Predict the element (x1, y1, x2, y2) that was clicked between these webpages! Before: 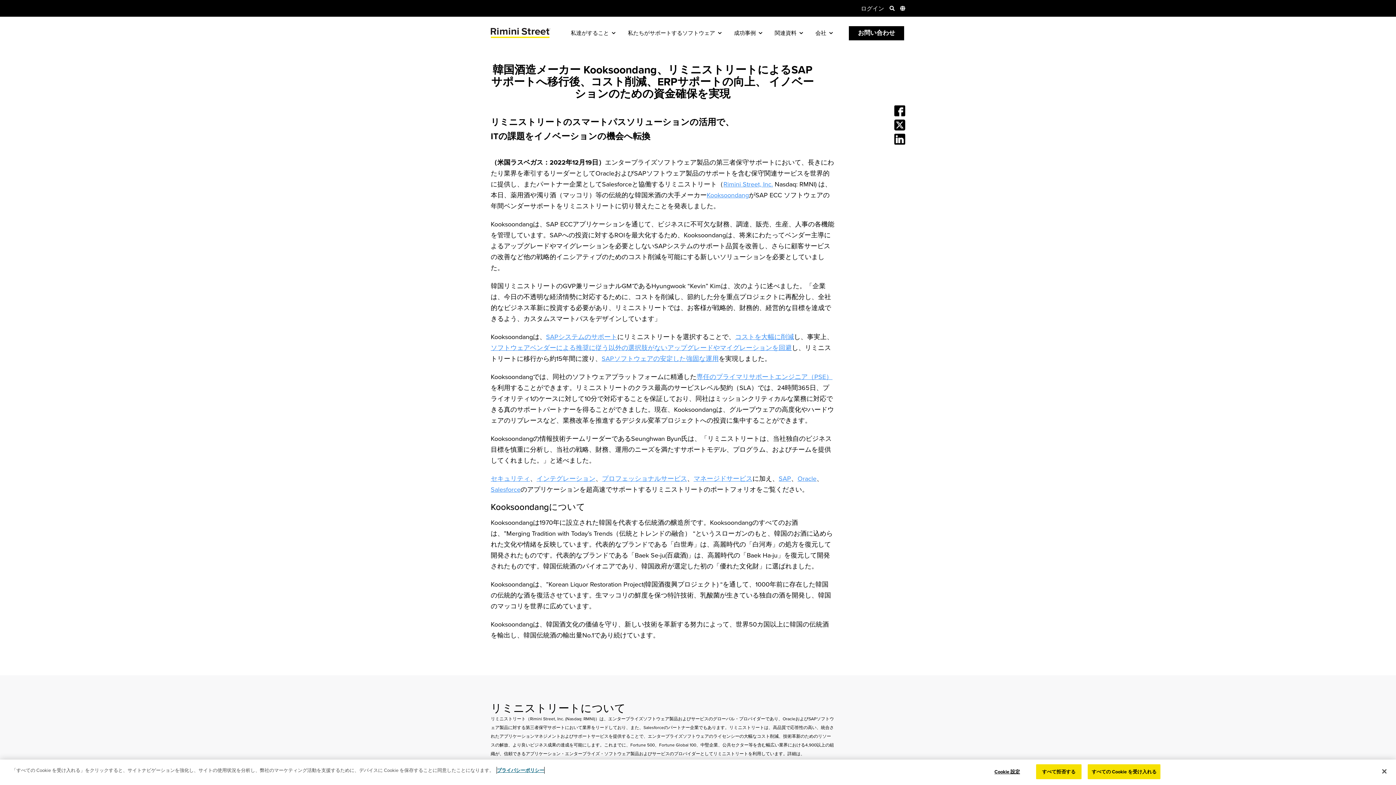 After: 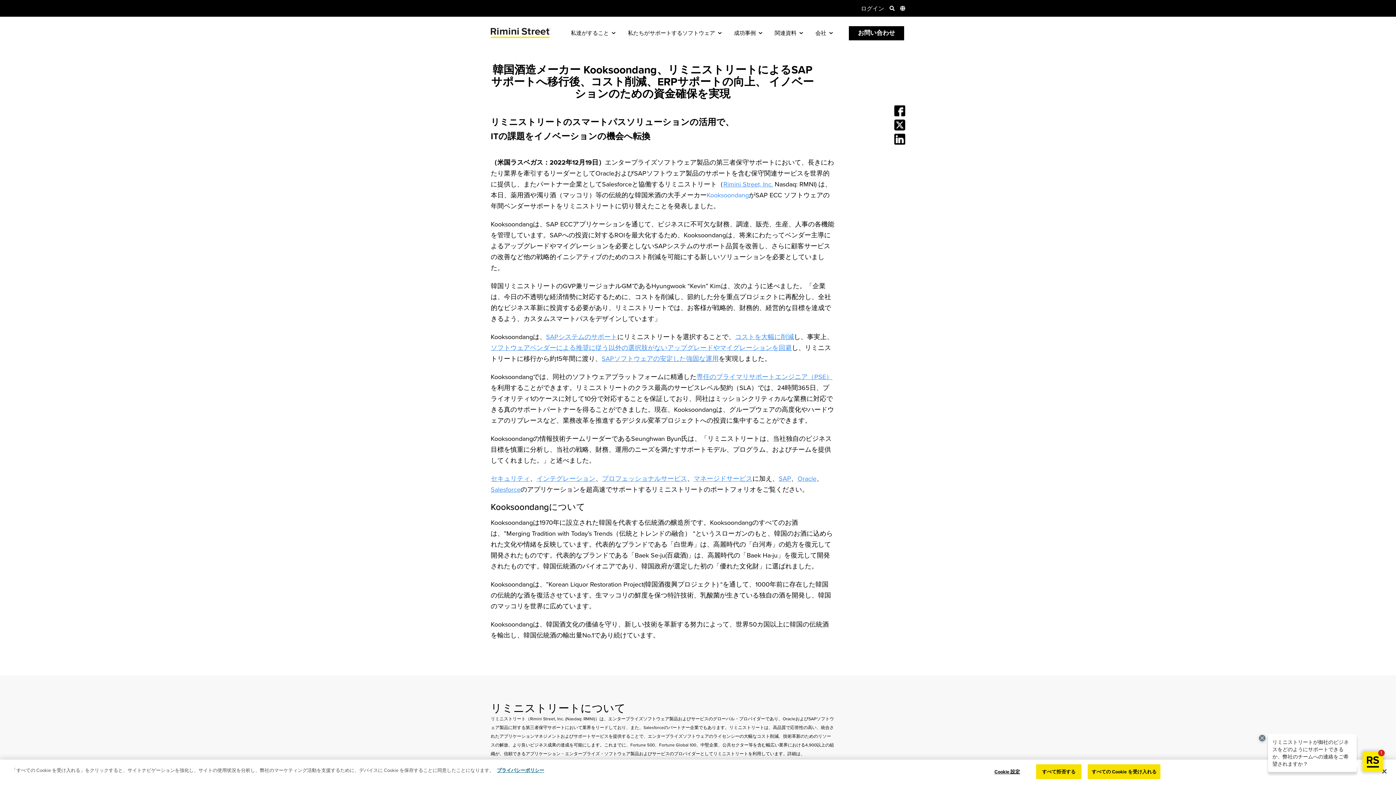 Action: bbox: (706, 190, 749, 199) label: Kooksoondang